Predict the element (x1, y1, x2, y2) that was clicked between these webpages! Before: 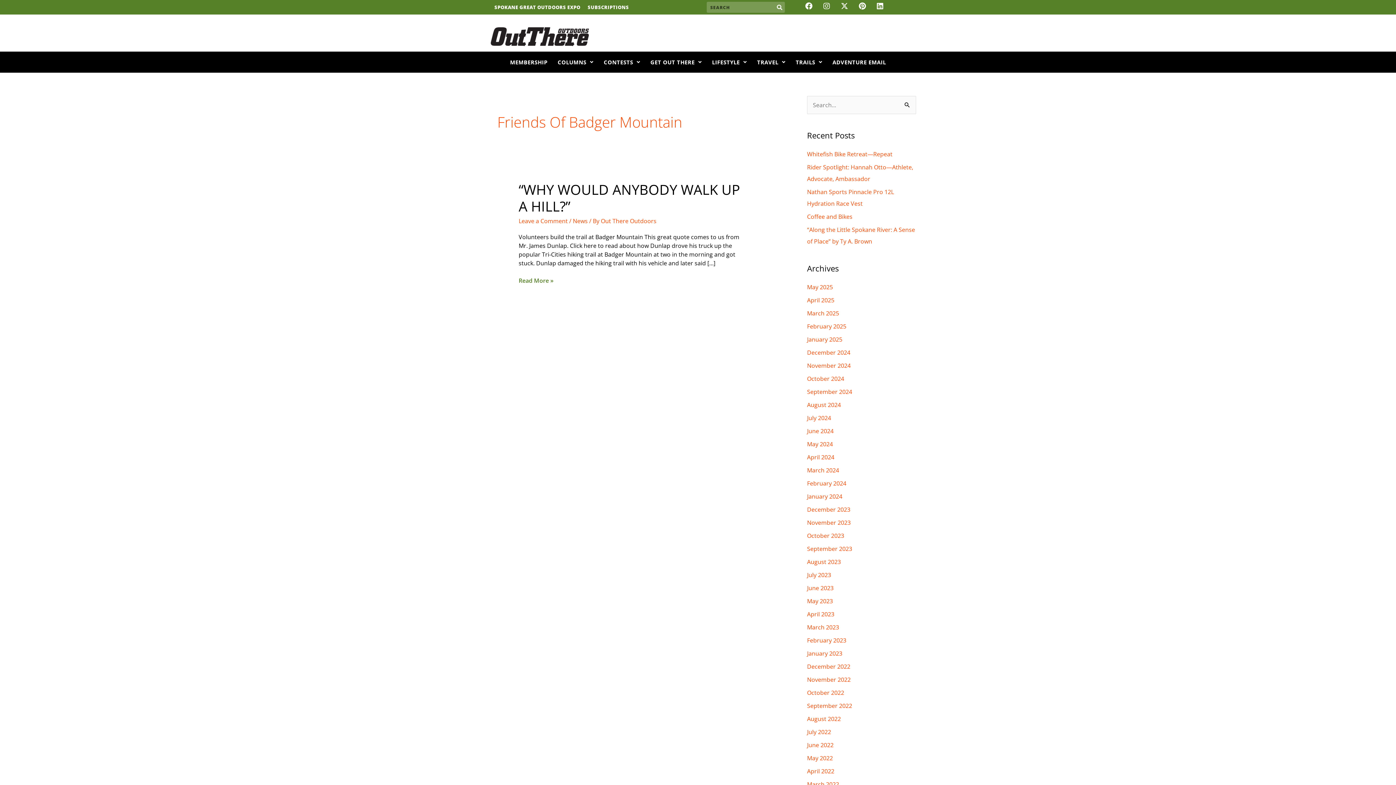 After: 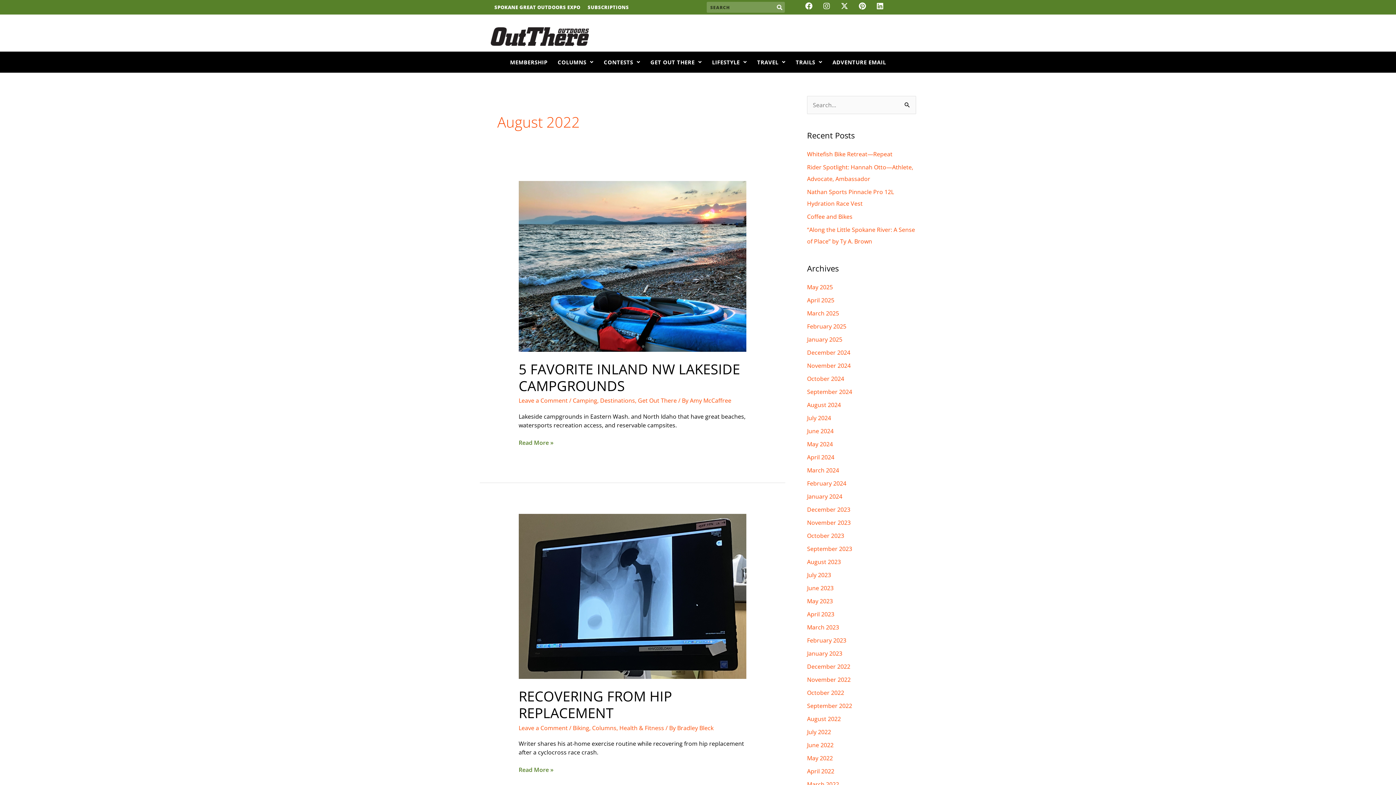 Action: bbox: (807, 715, 841, 723) label: August 2022